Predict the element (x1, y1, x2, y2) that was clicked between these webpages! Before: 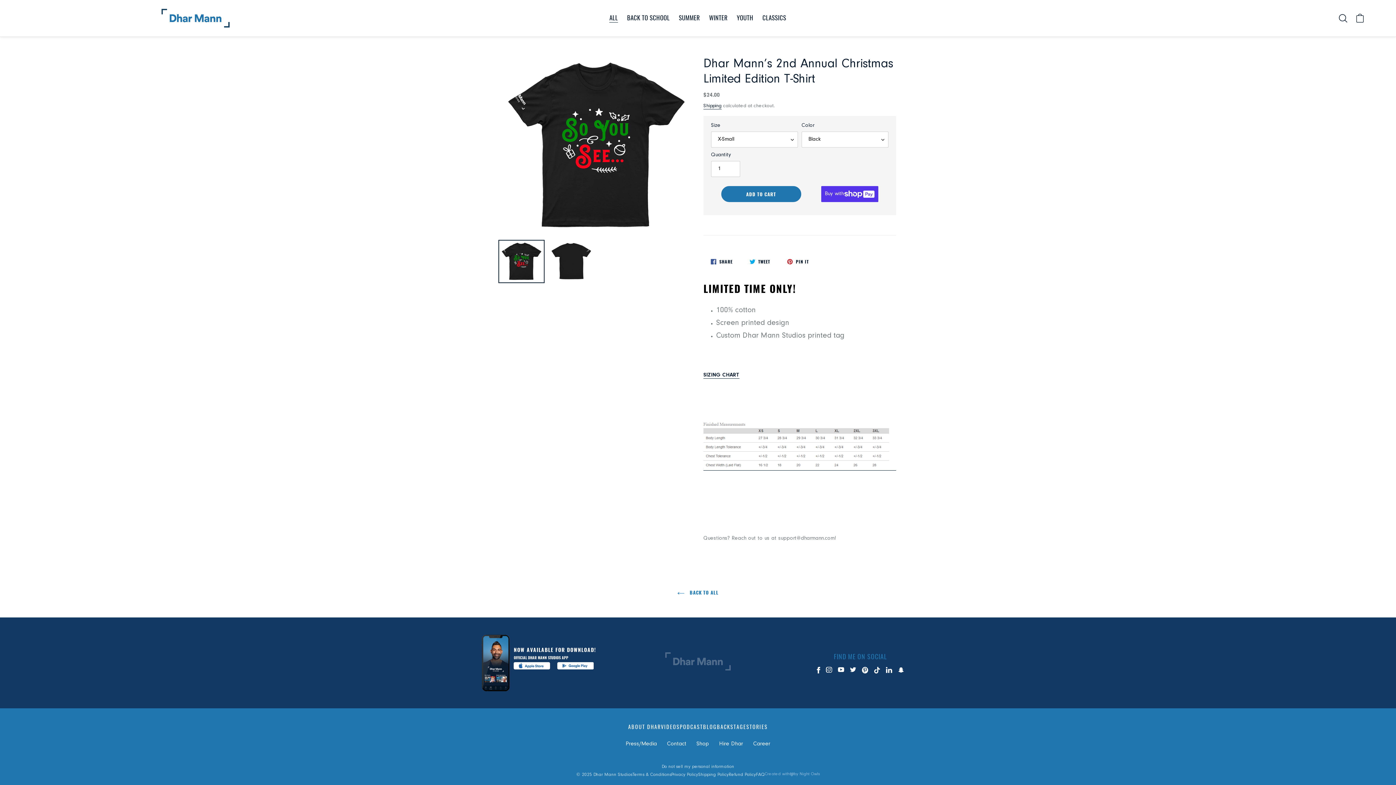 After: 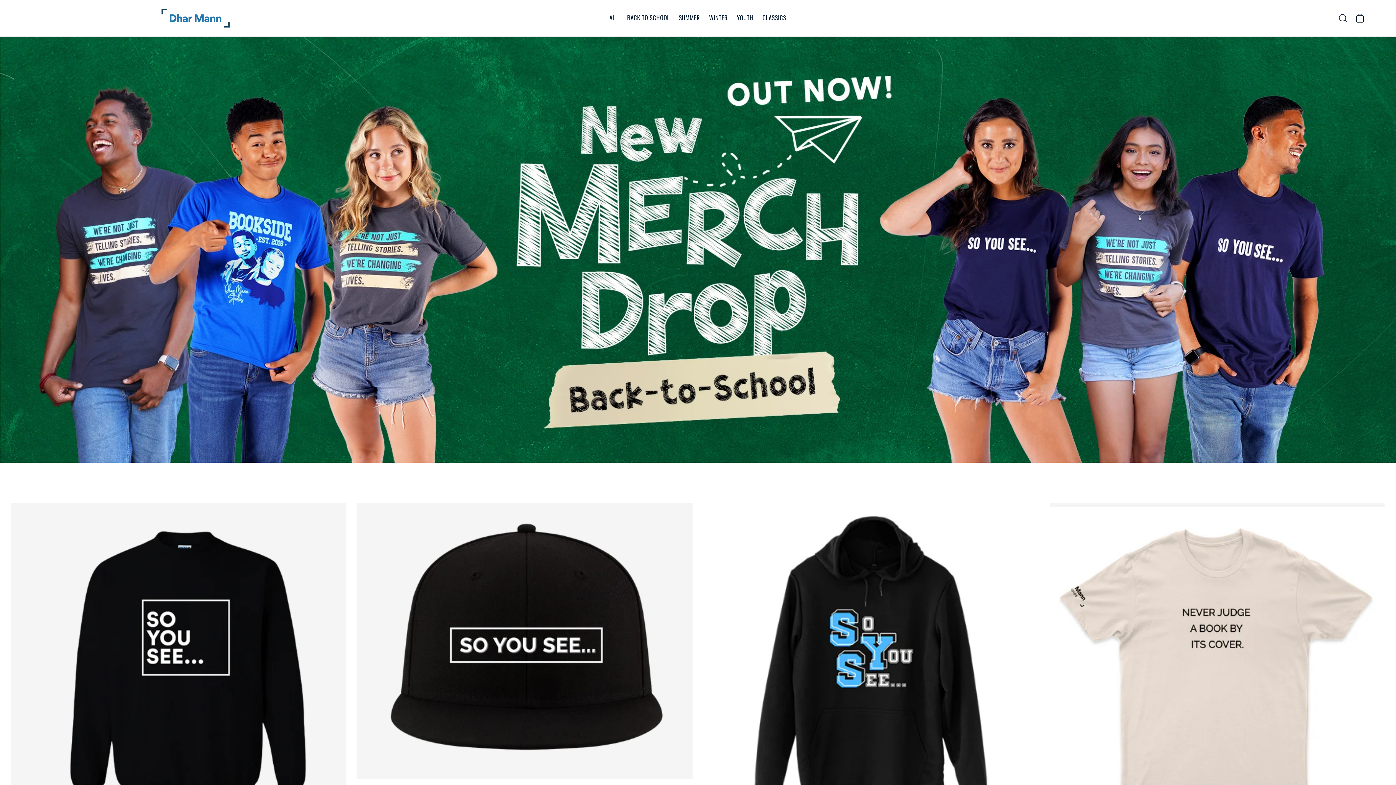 Action: bbox: (161, 8, 229, 27)